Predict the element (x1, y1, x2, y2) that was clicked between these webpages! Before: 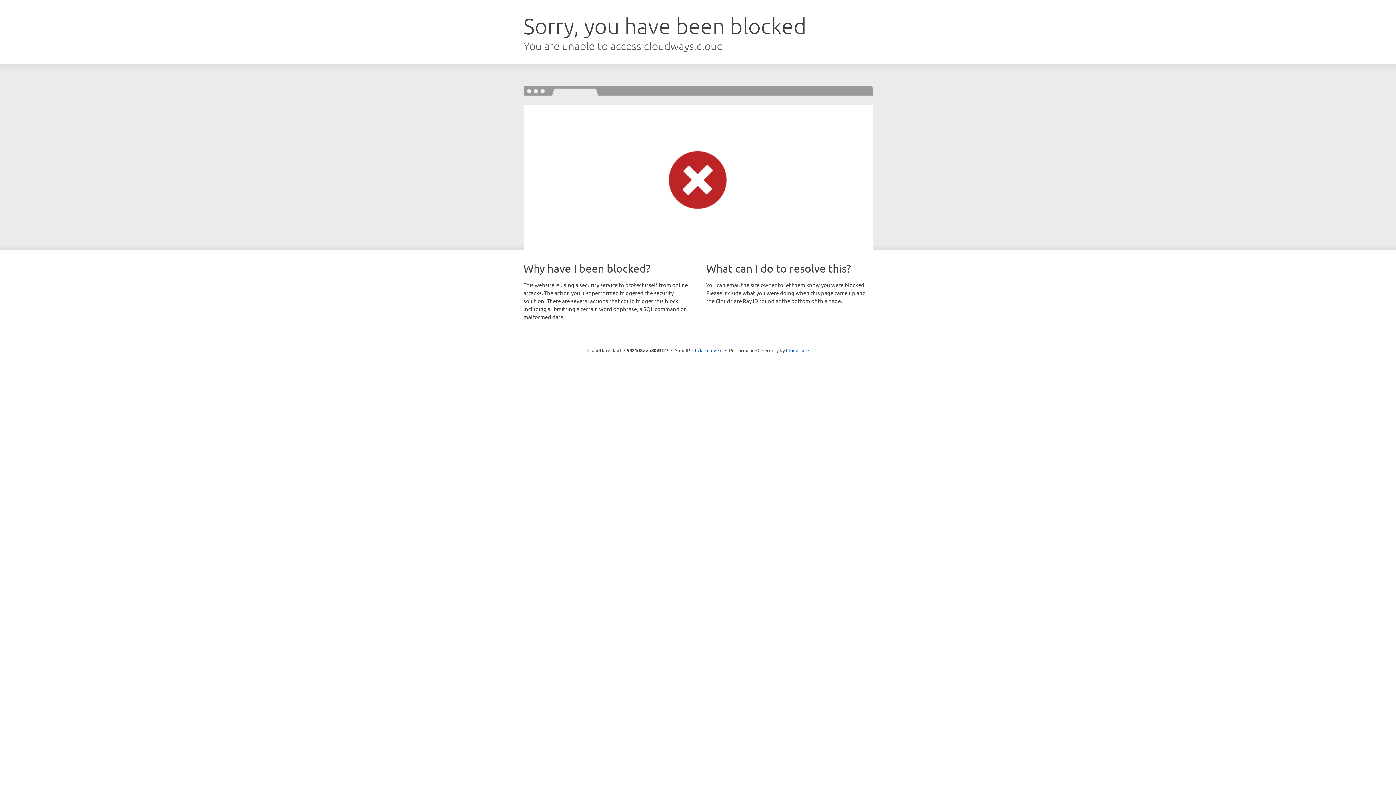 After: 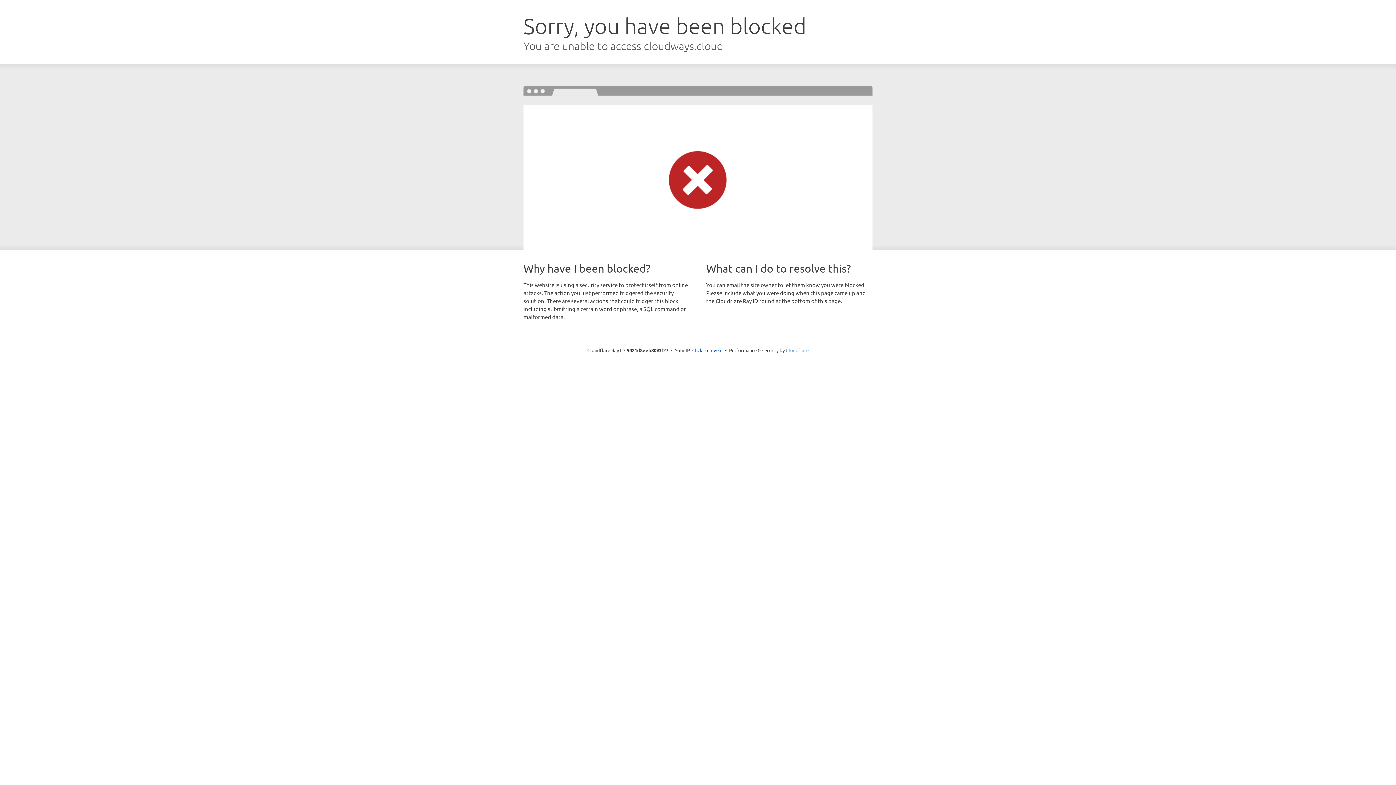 Action: bbox: (786, 347, 808, 353) label: Cloudflare